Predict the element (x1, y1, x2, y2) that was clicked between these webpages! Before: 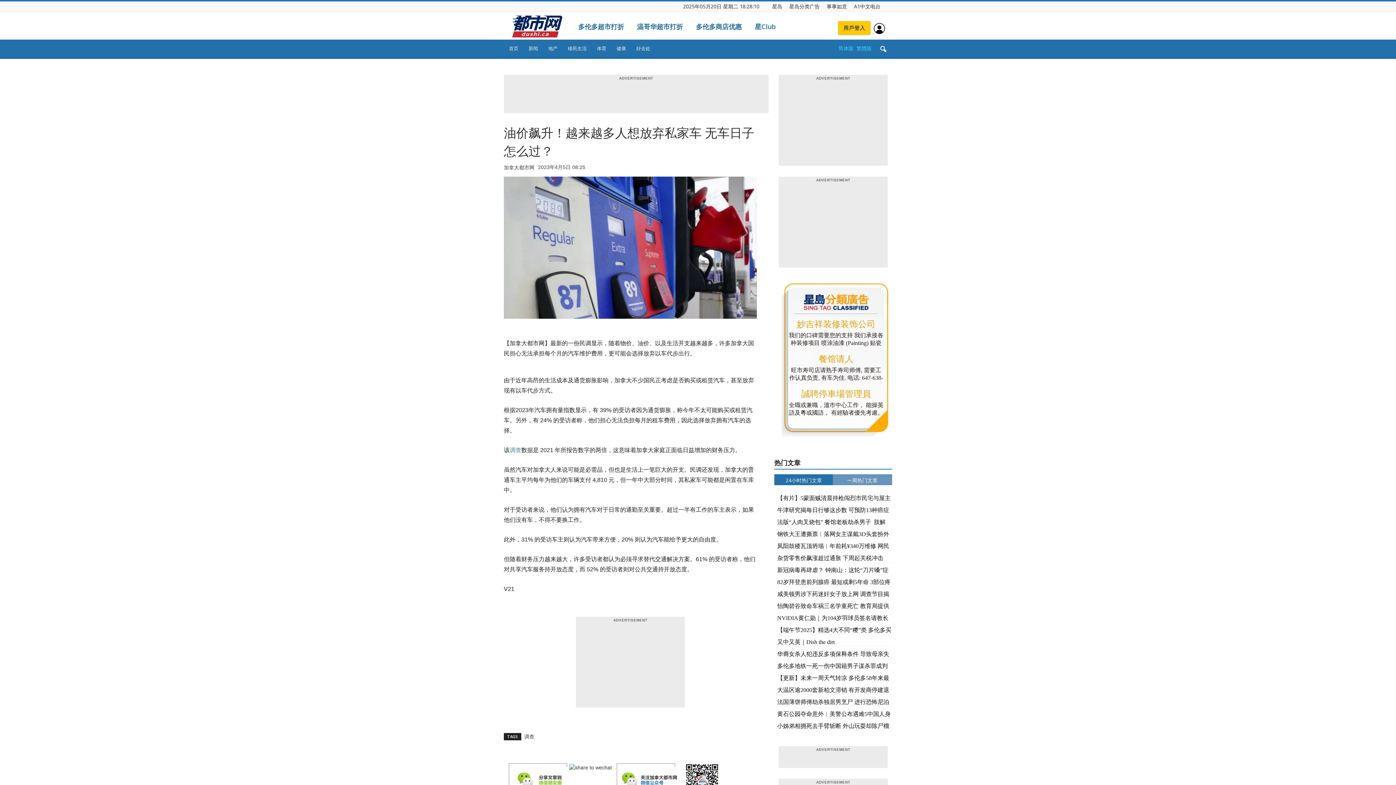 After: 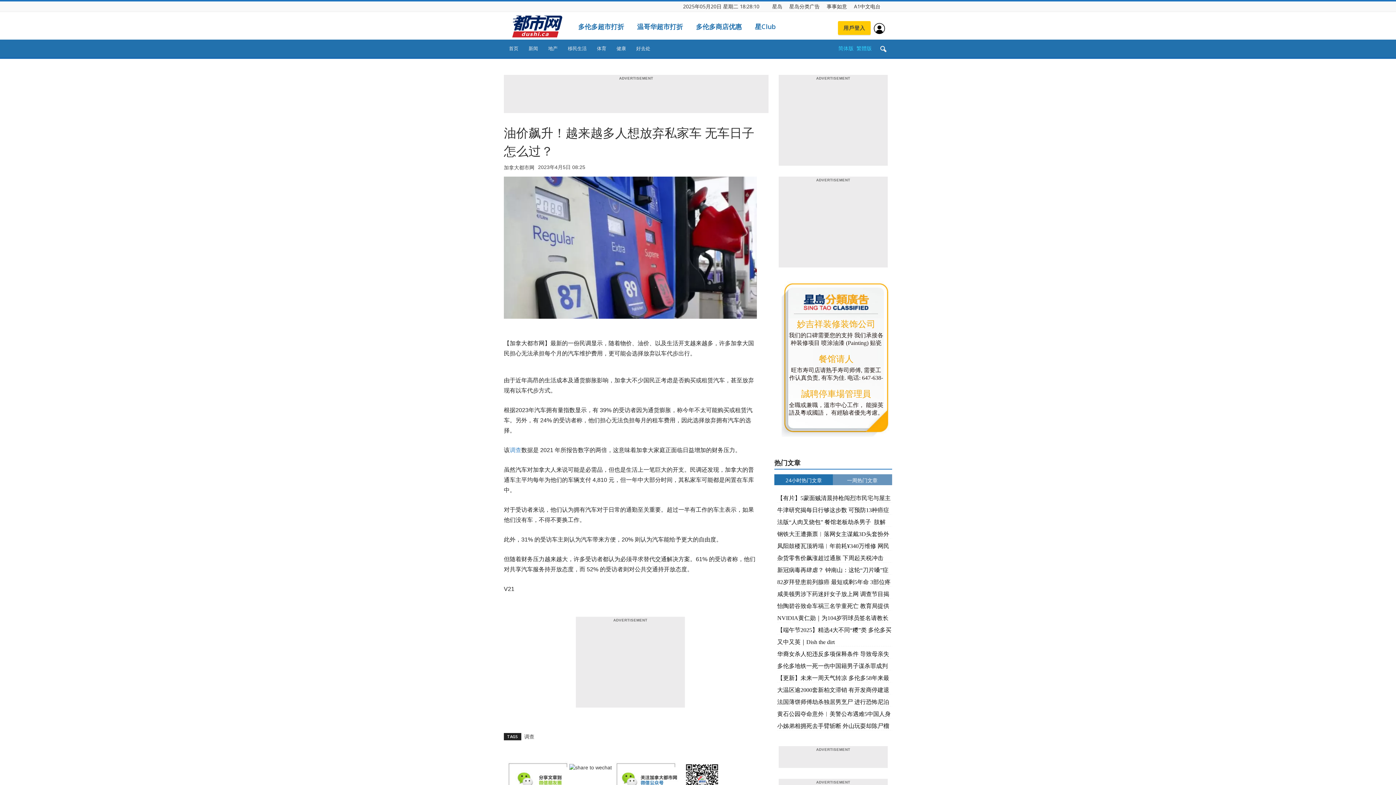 Action: bbox: (874, 40, 892, 58)